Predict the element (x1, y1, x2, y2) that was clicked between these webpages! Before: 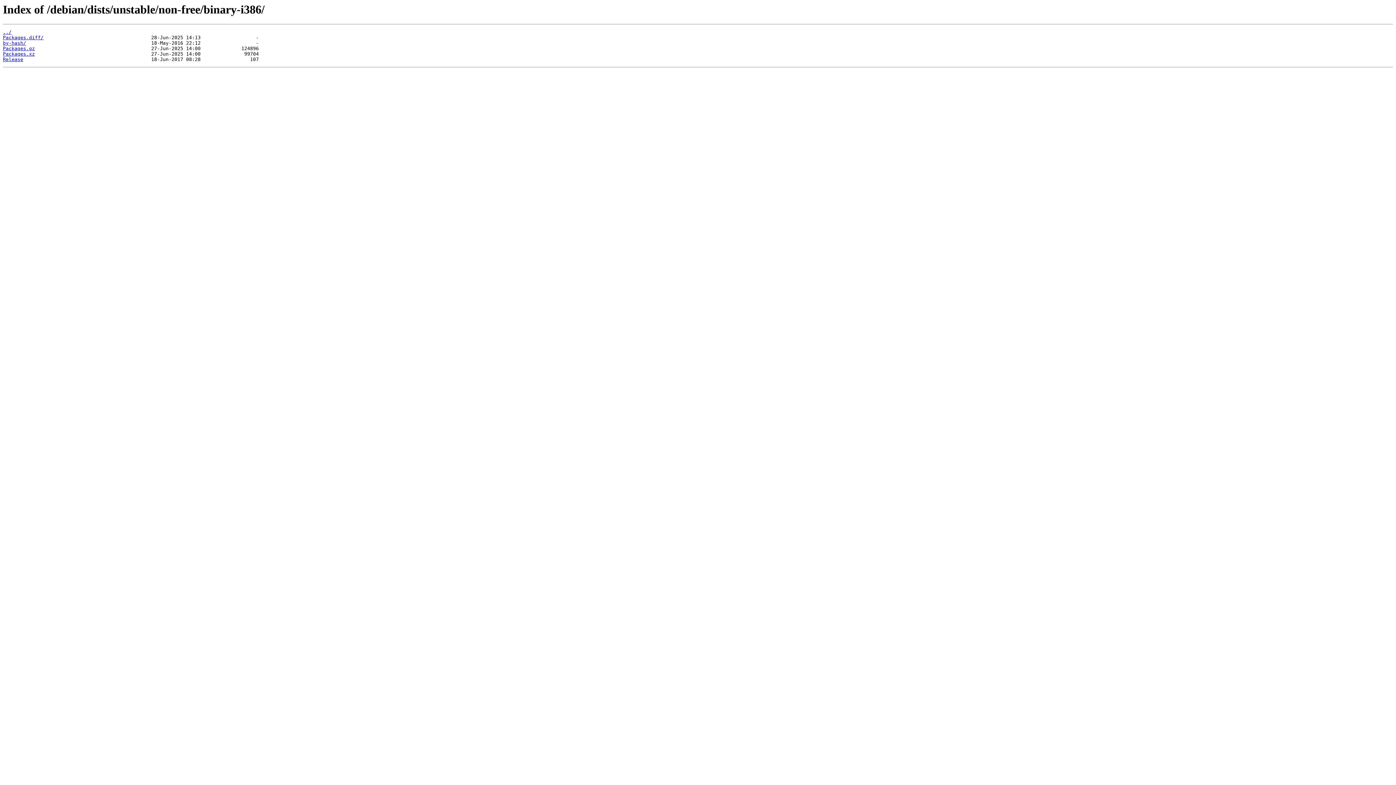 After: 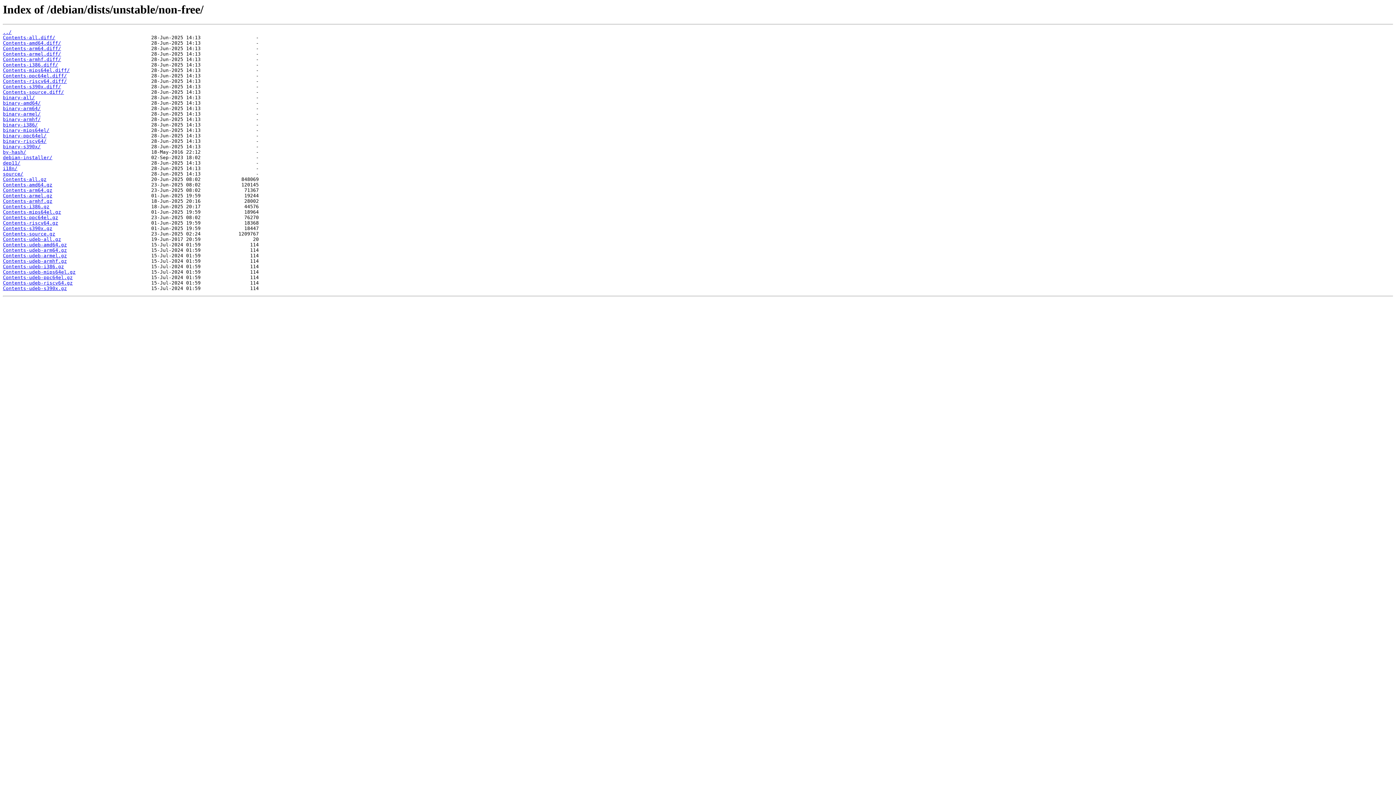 Action: bbox: (2, 29, 11, 35) label: ../